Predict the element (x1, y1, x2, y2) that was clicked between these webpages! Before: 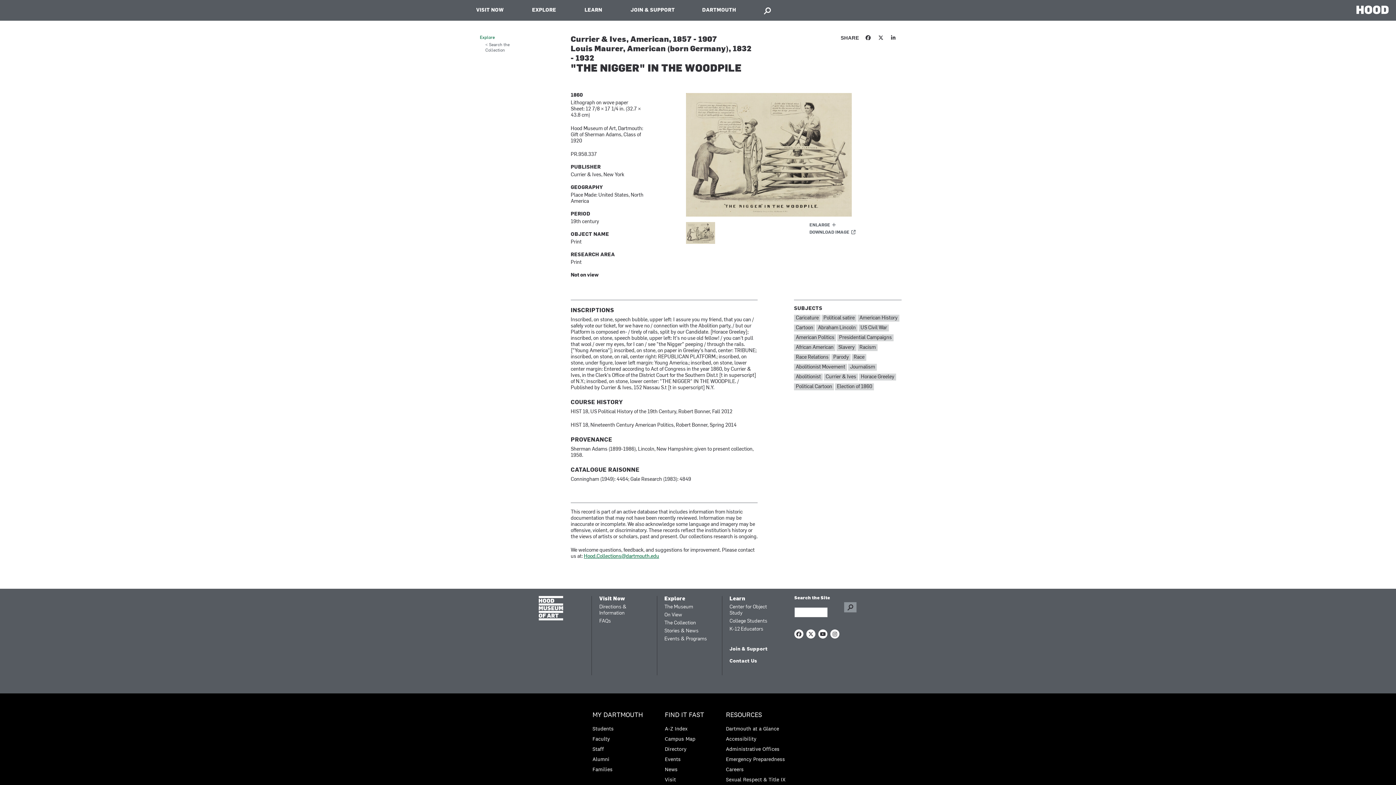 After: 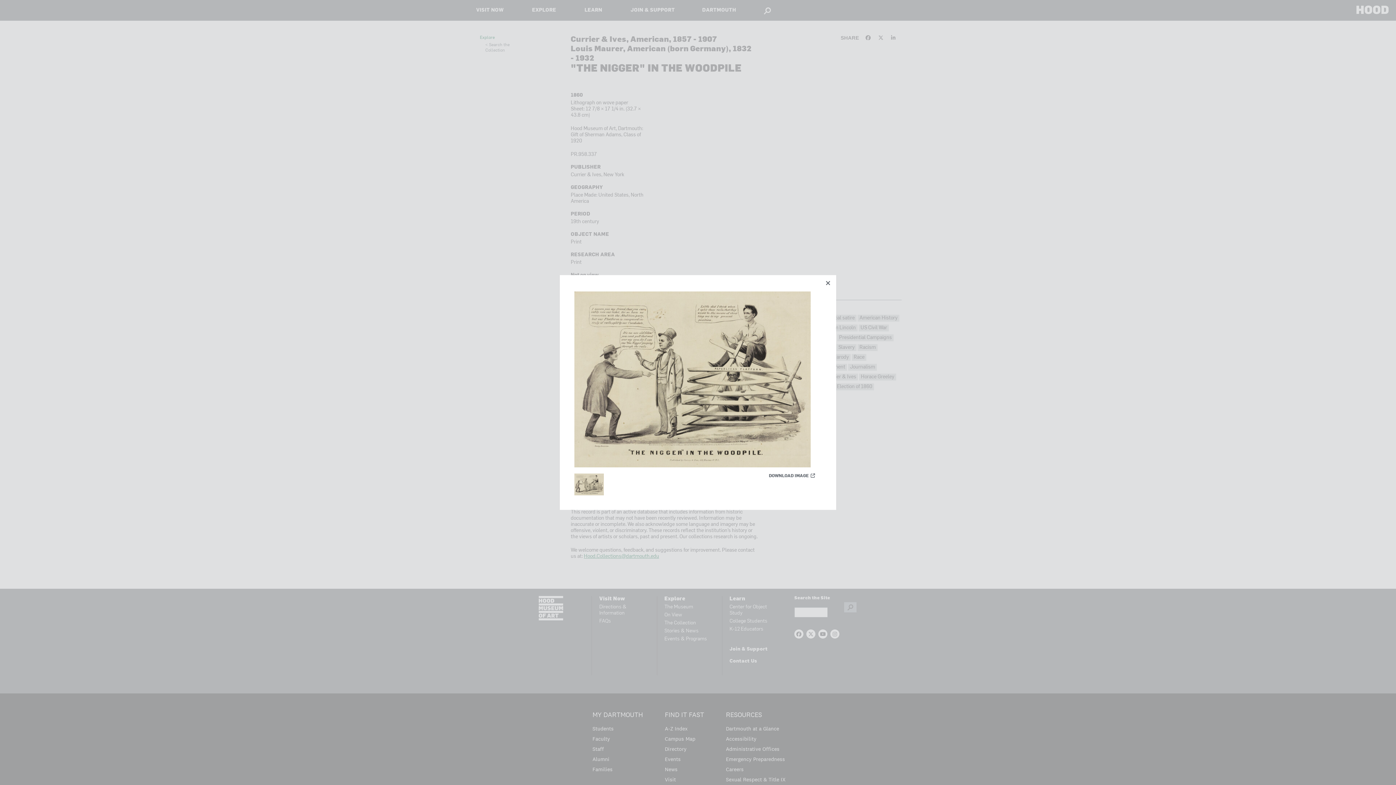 Action: label: ENLARGE bbox: (809, 222, 860, 228)